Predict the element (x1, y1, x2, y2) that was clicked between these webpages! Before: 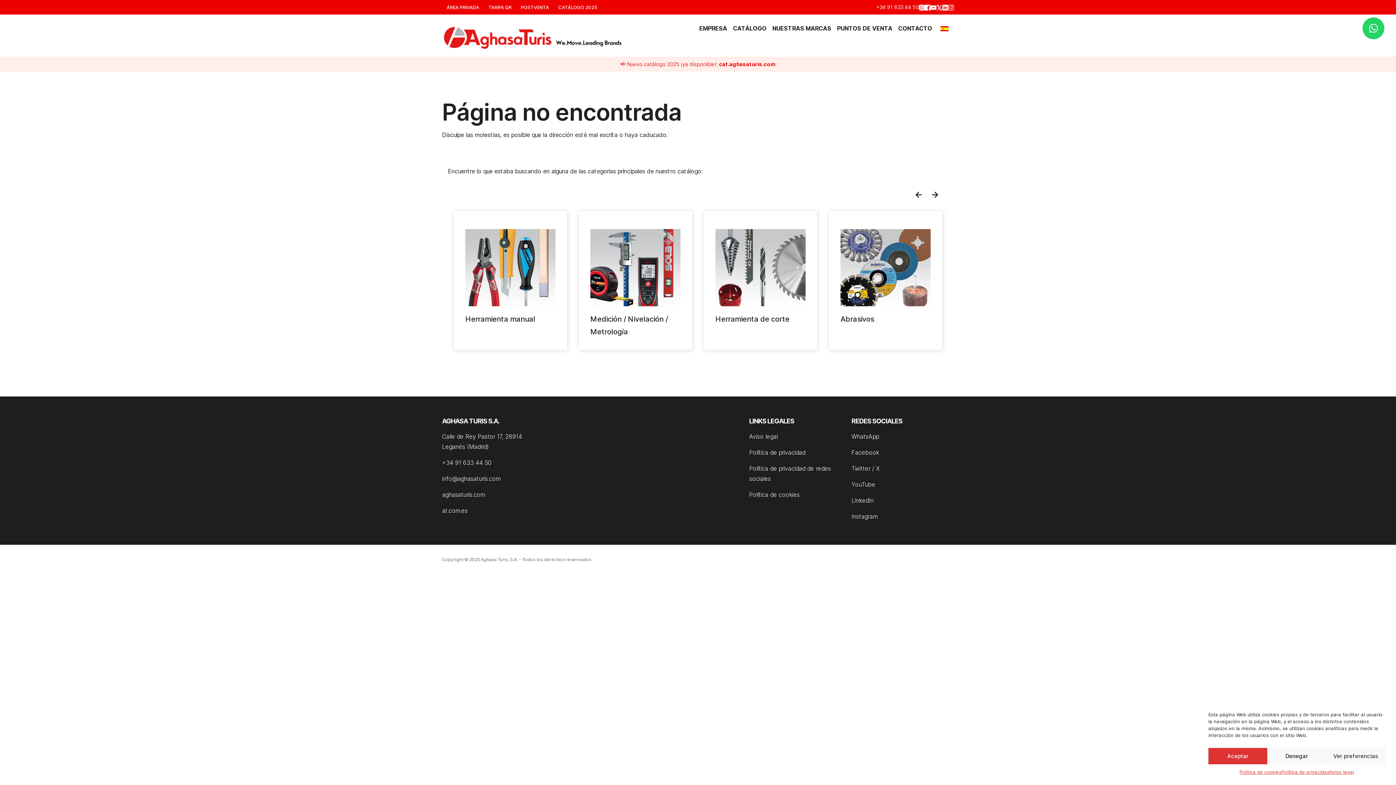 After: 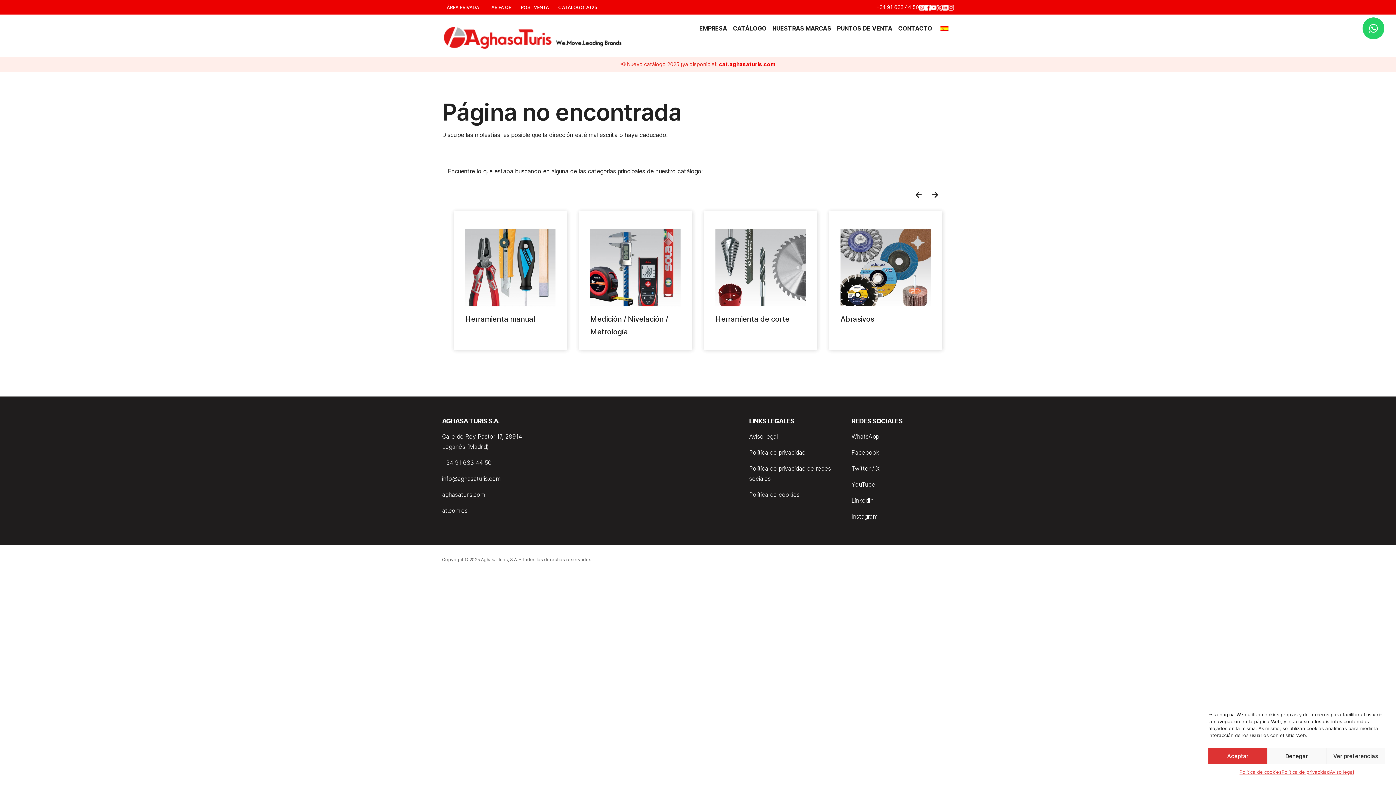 Action: label: TARIFA QR bbox: (483, 4, 516, 10)